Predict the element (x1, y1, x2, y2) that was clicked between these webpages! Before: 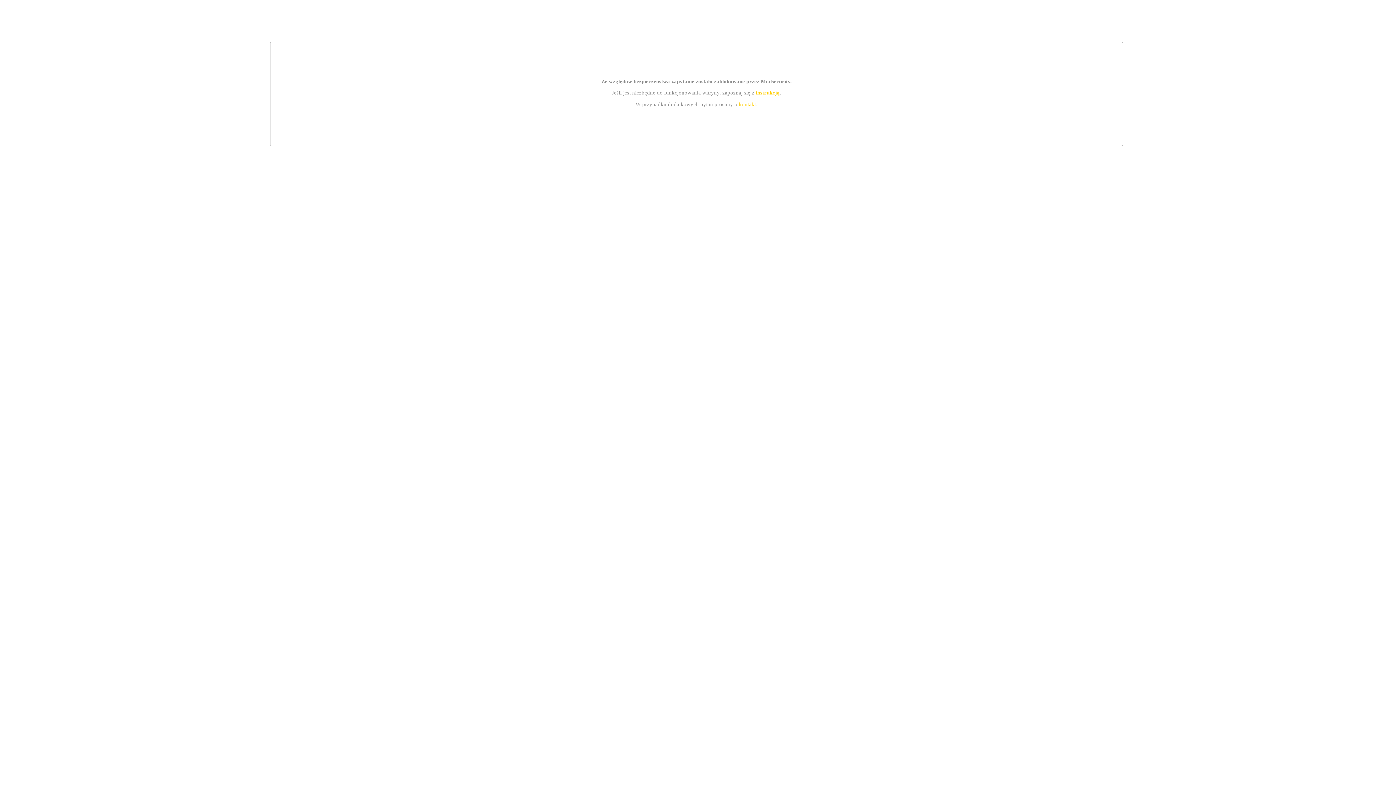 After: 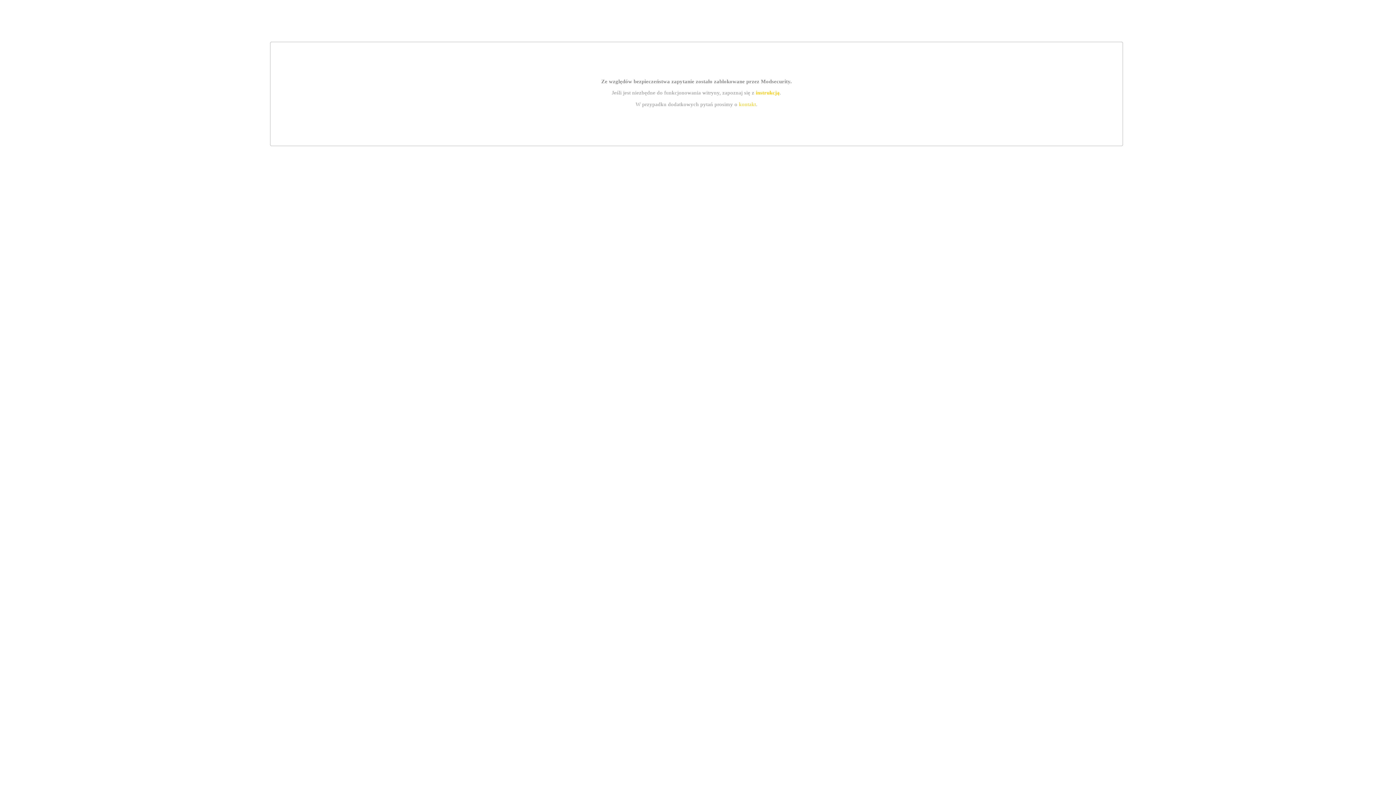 Action: label: instrukcją bbox: (755, 89, 779, 95)